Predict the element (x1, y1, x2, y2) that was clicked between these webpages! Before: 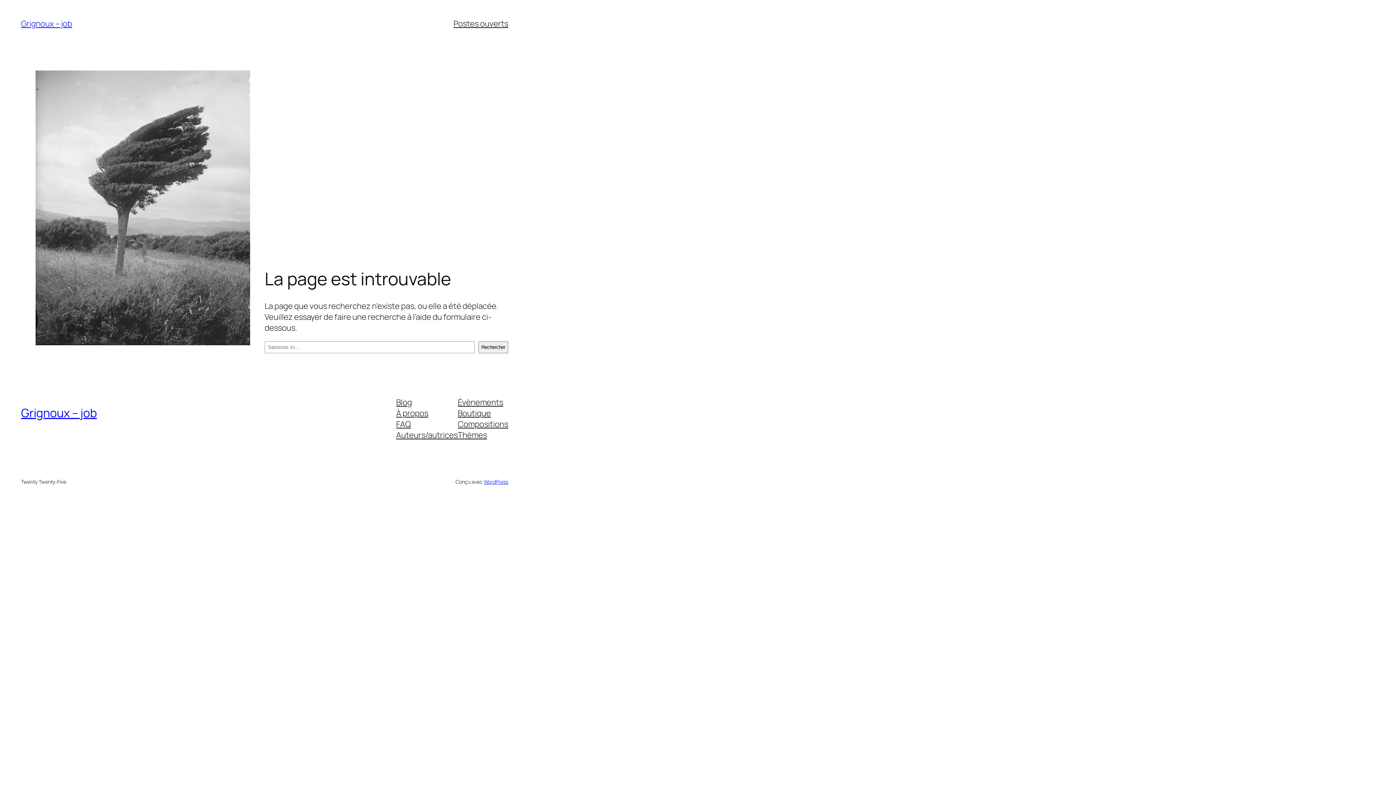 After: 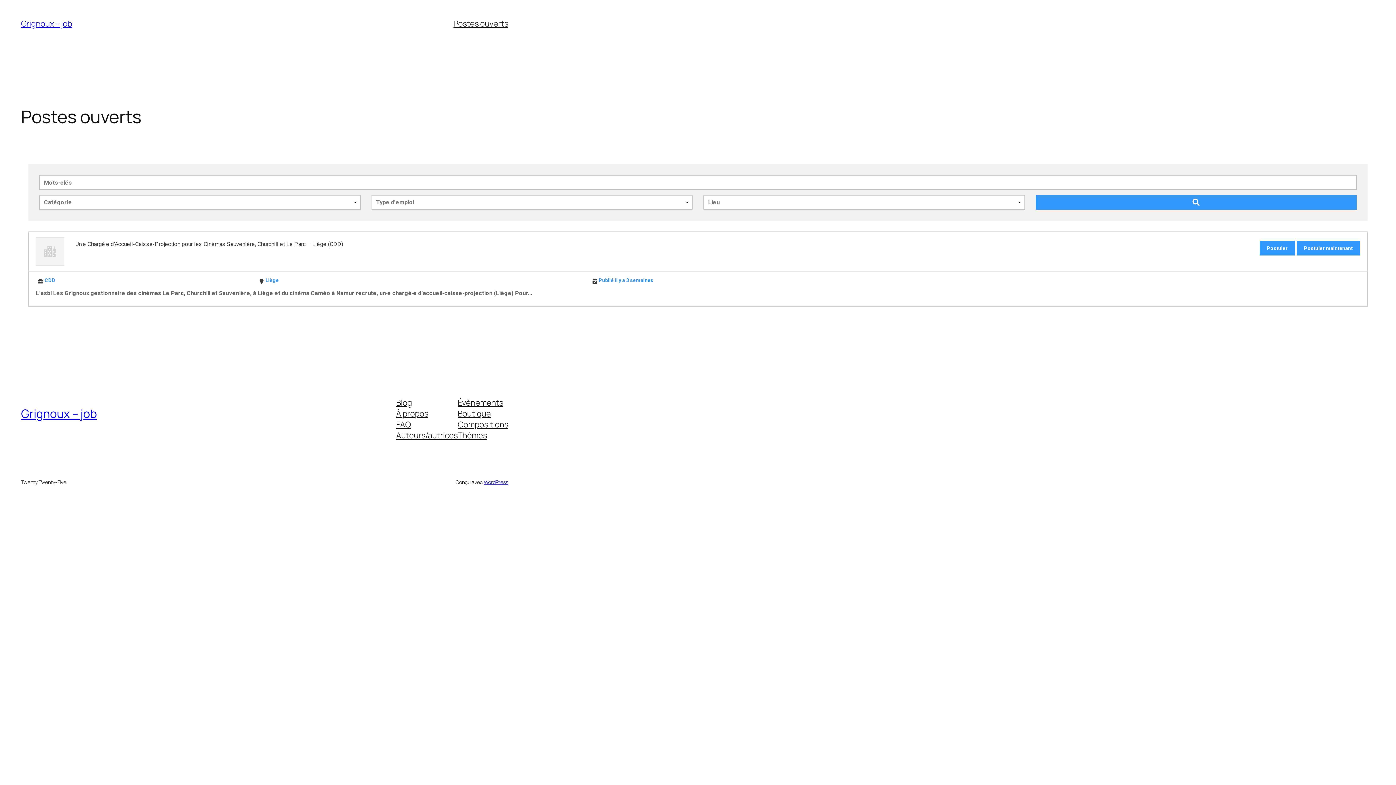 Action: bbox: (21, 18, 72, 29) label: Grignoux – job